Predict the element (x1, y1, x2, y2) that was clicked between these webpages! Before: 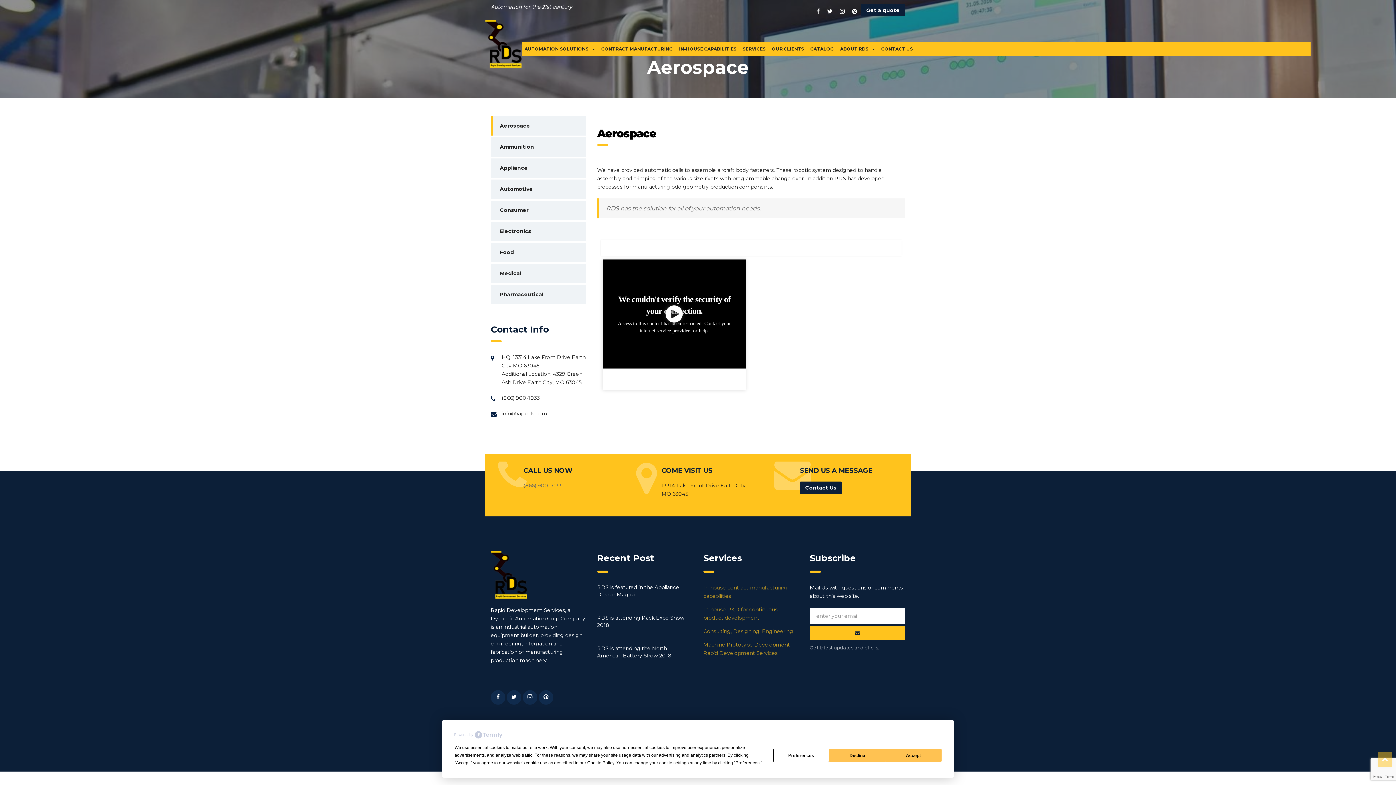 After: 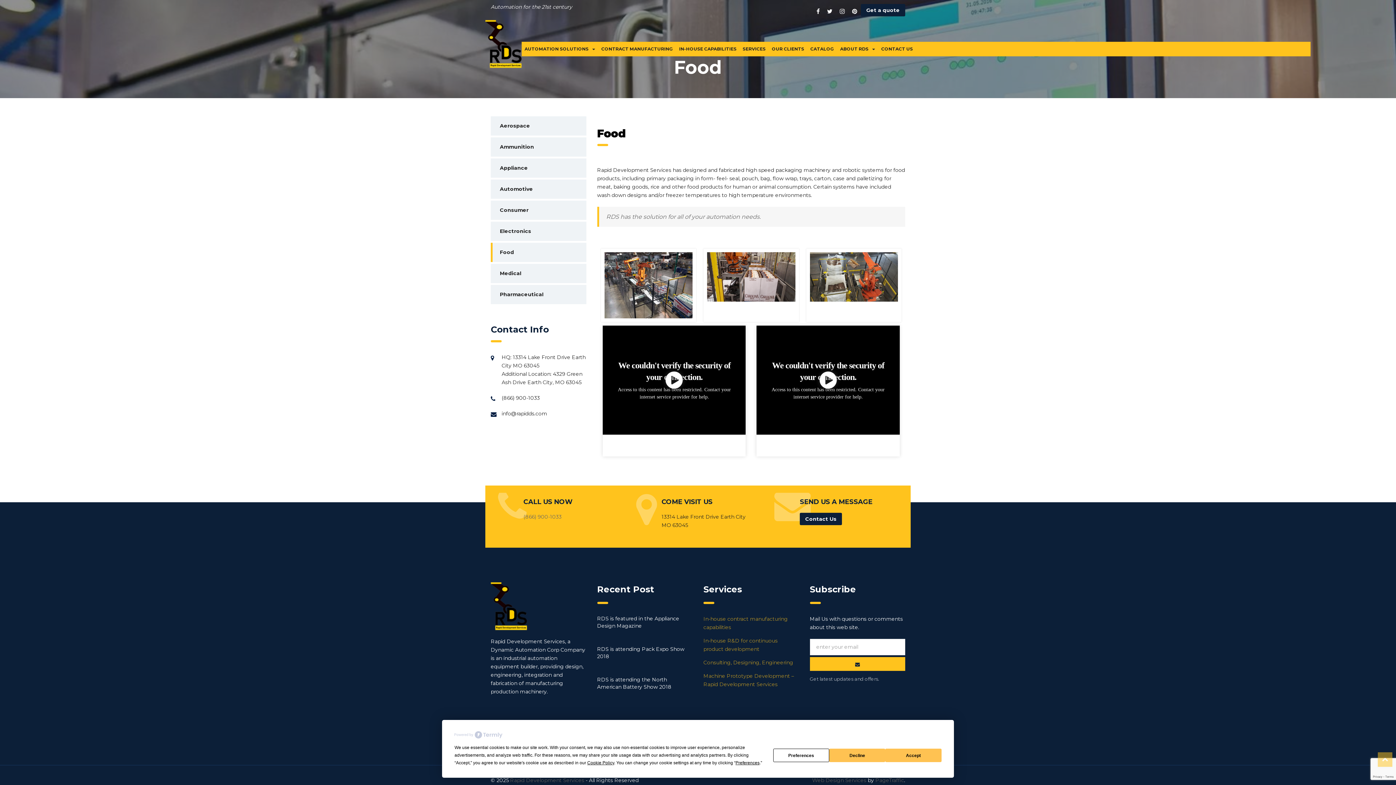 Action: label: Food bbox: (490, 242, 586, 262)